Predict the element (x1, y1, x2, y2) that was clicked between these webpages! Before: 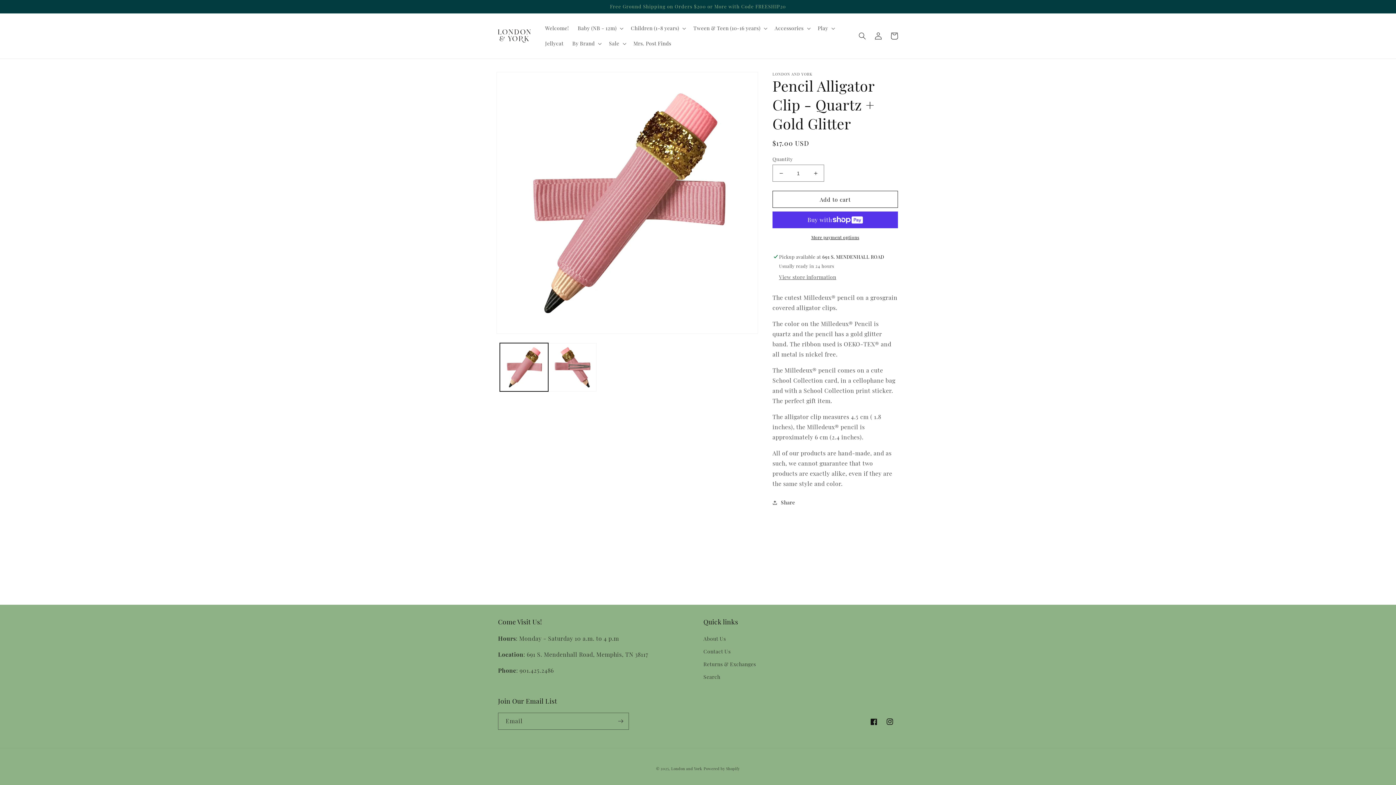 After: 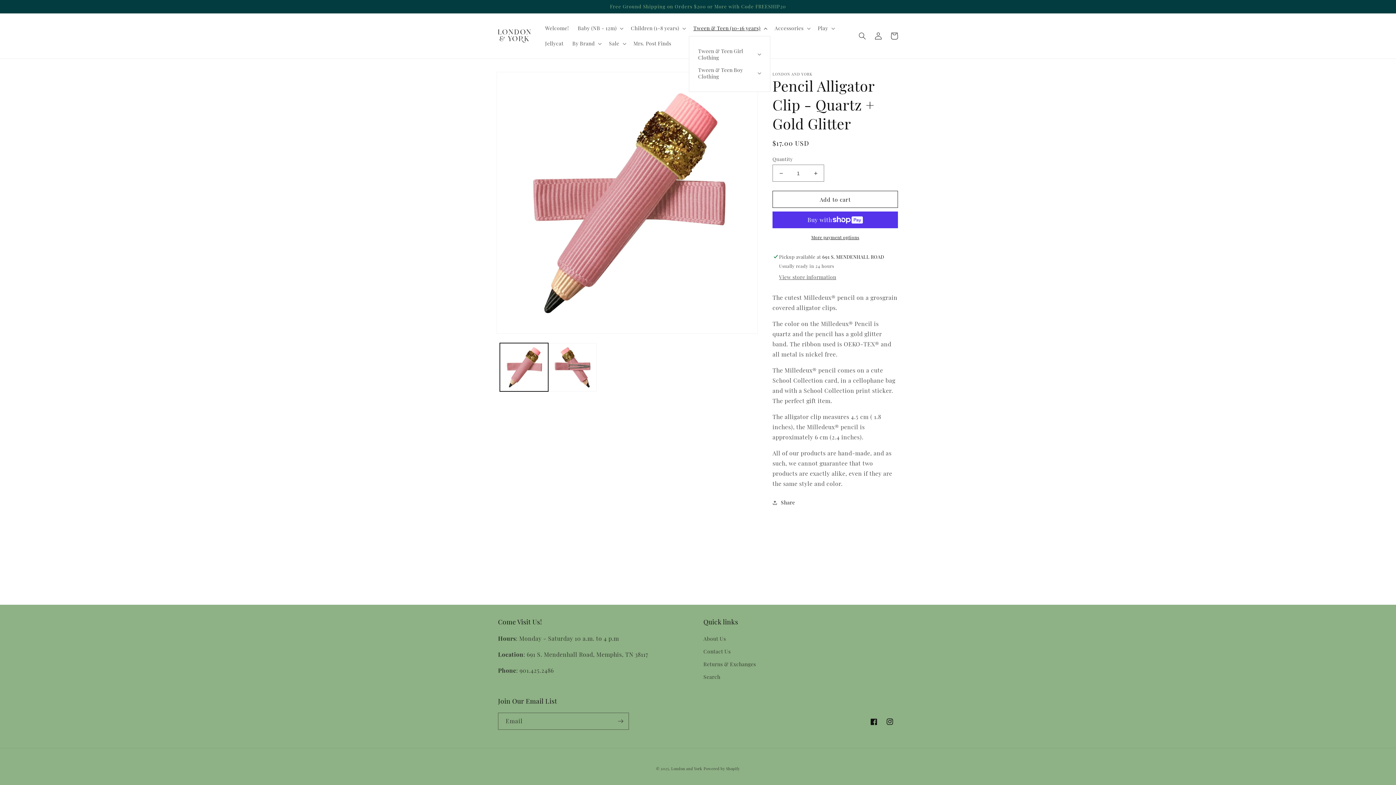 Action: bbox: (689, 20, 770, 36) label: Tween & Teen (10-16 years)